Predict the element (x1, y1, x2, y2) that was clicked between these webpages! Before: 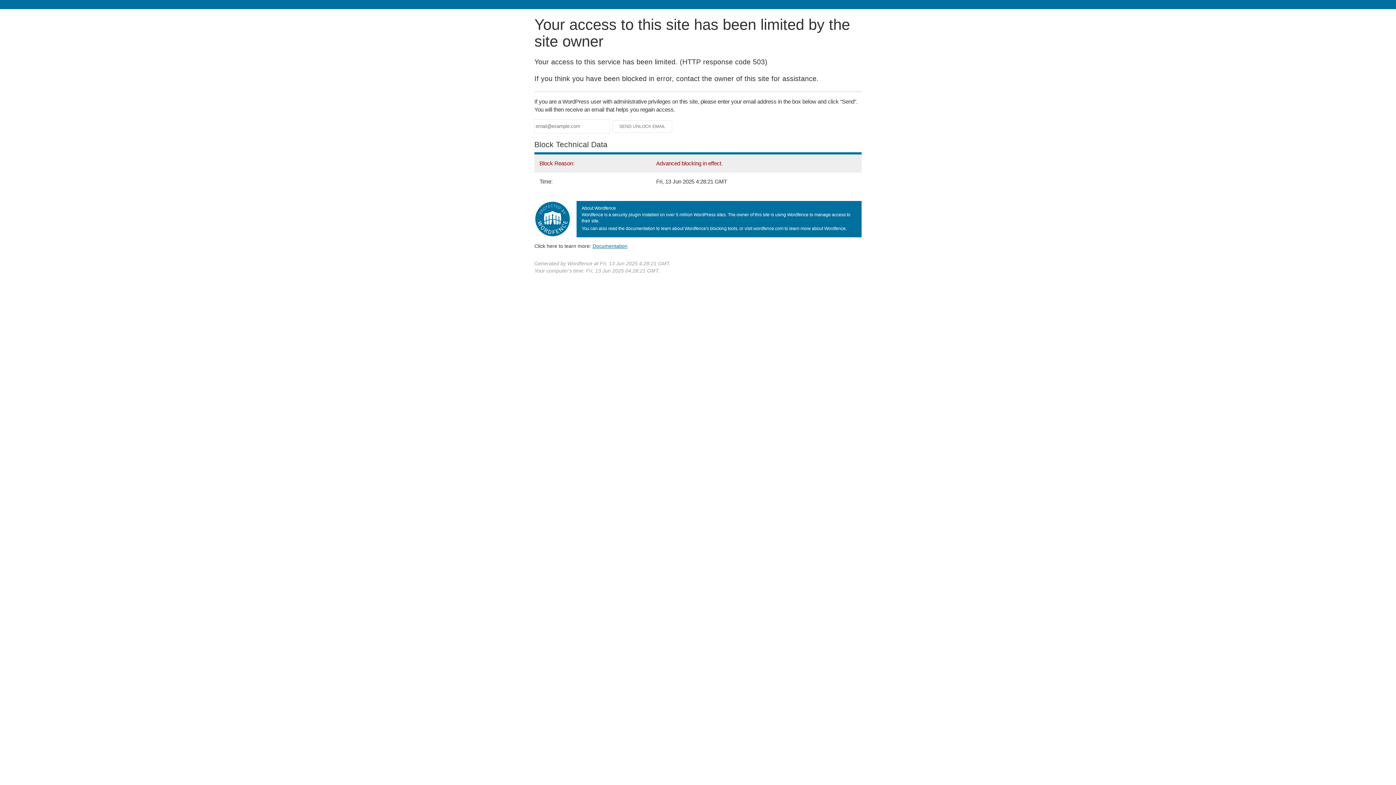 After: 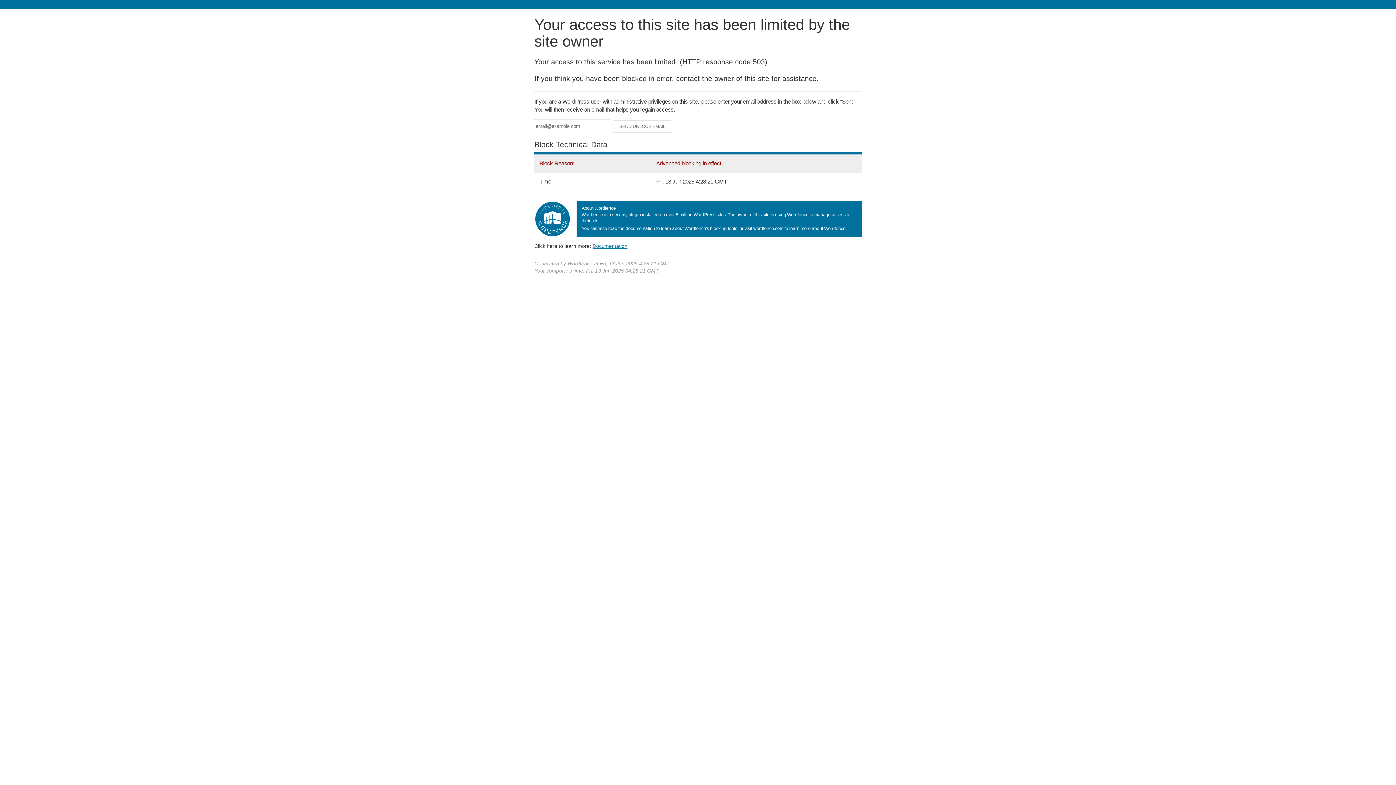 Action: bbox: (592, 243, 627, 248) label: Documentation